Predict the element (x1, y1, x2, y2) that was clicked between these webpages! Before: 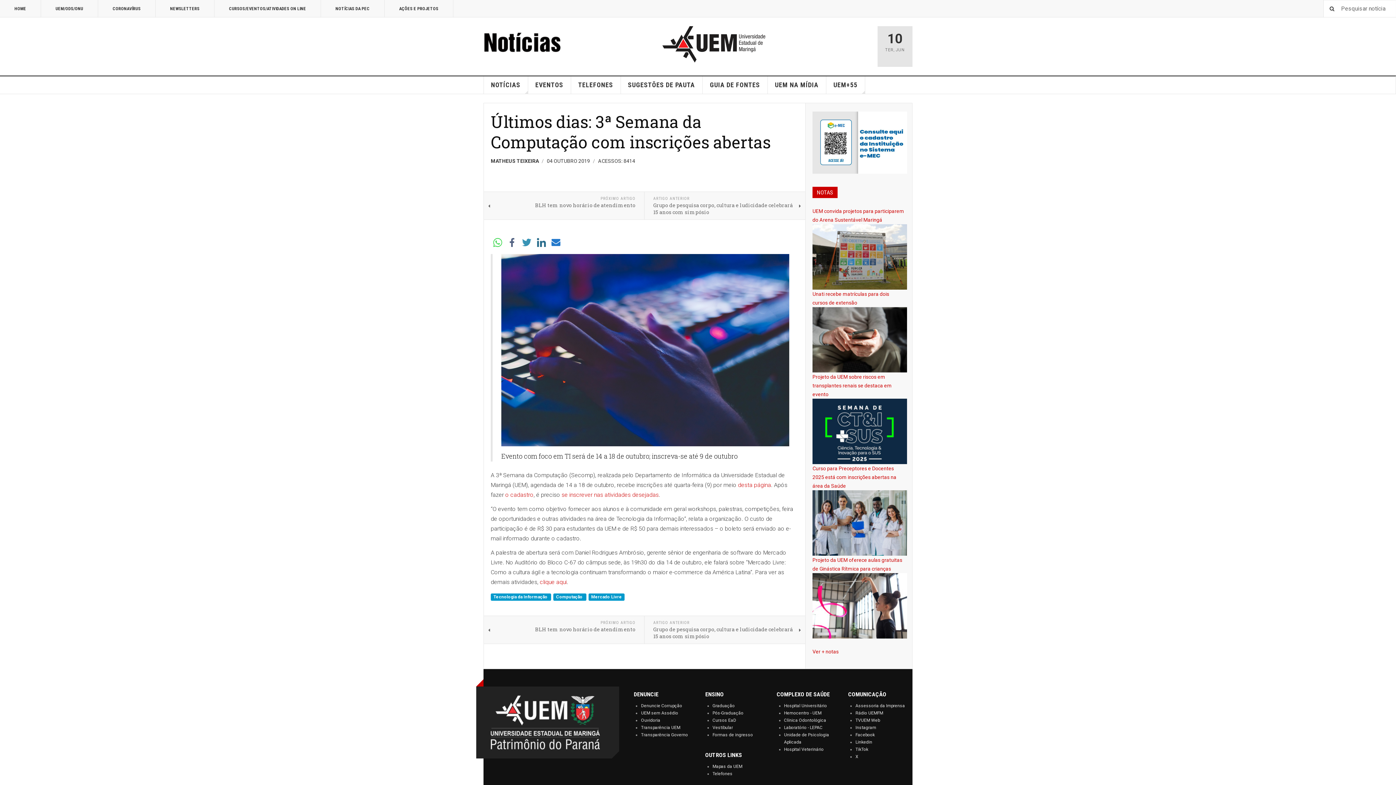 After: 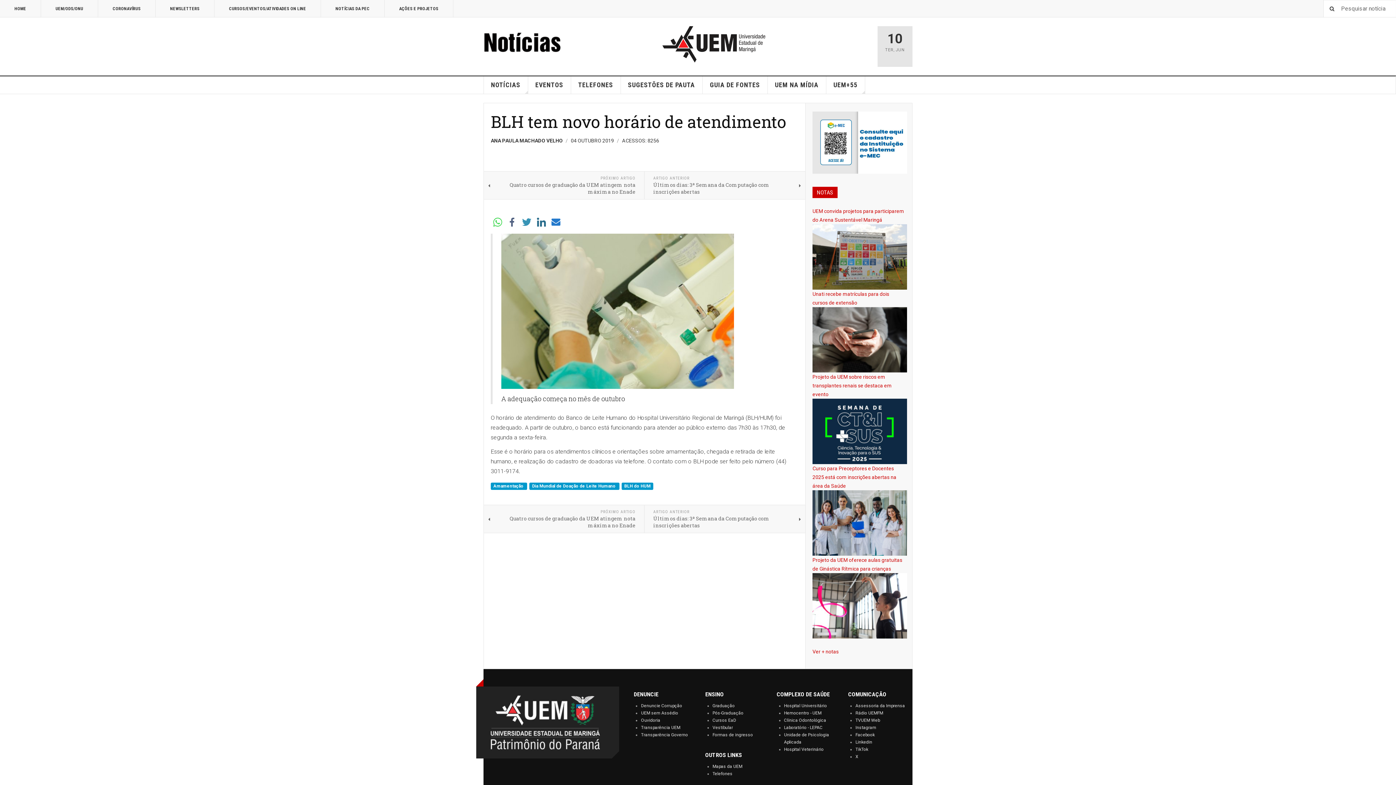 Action: label: PRÓXIMO ARTIGO
BLH tem novo horário de atendimento bbox: (484, 616, 644, 644)